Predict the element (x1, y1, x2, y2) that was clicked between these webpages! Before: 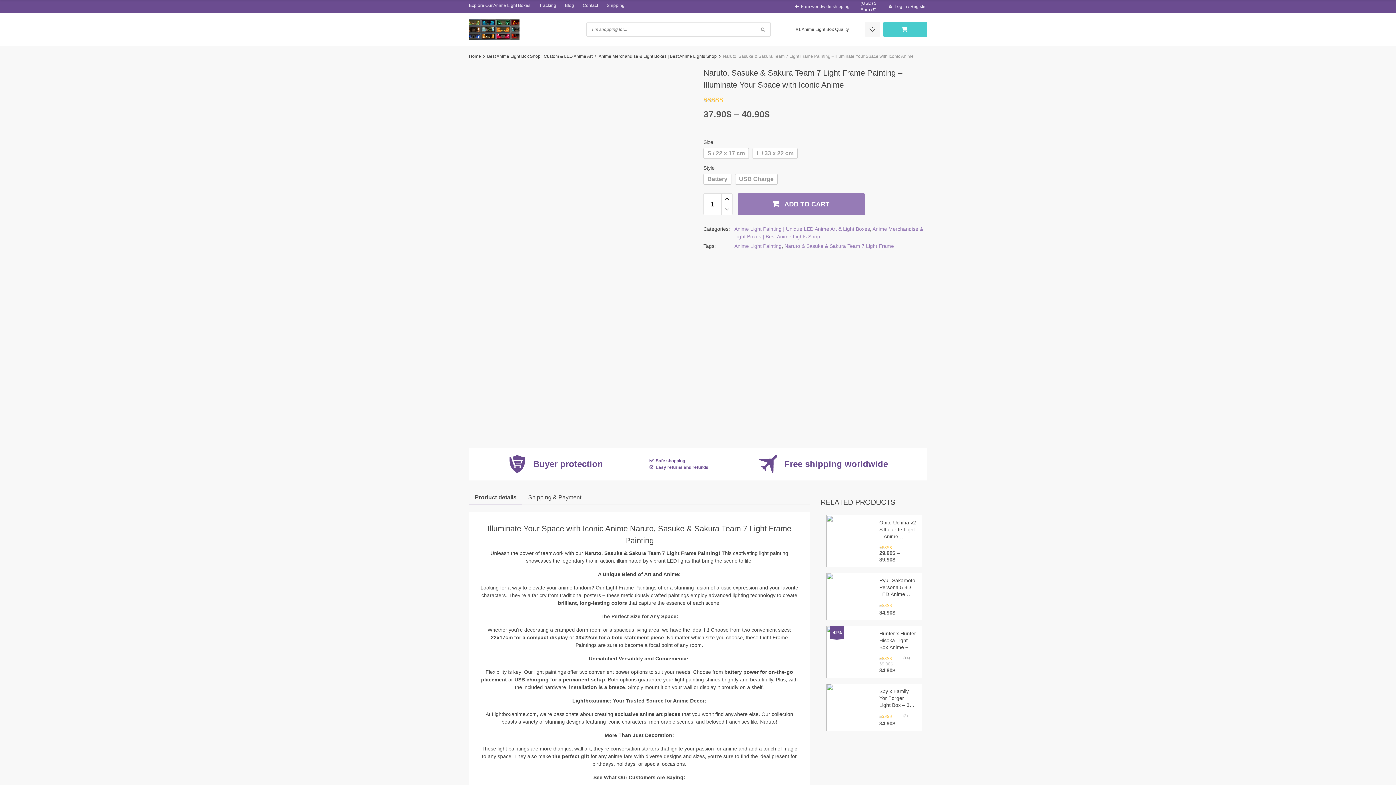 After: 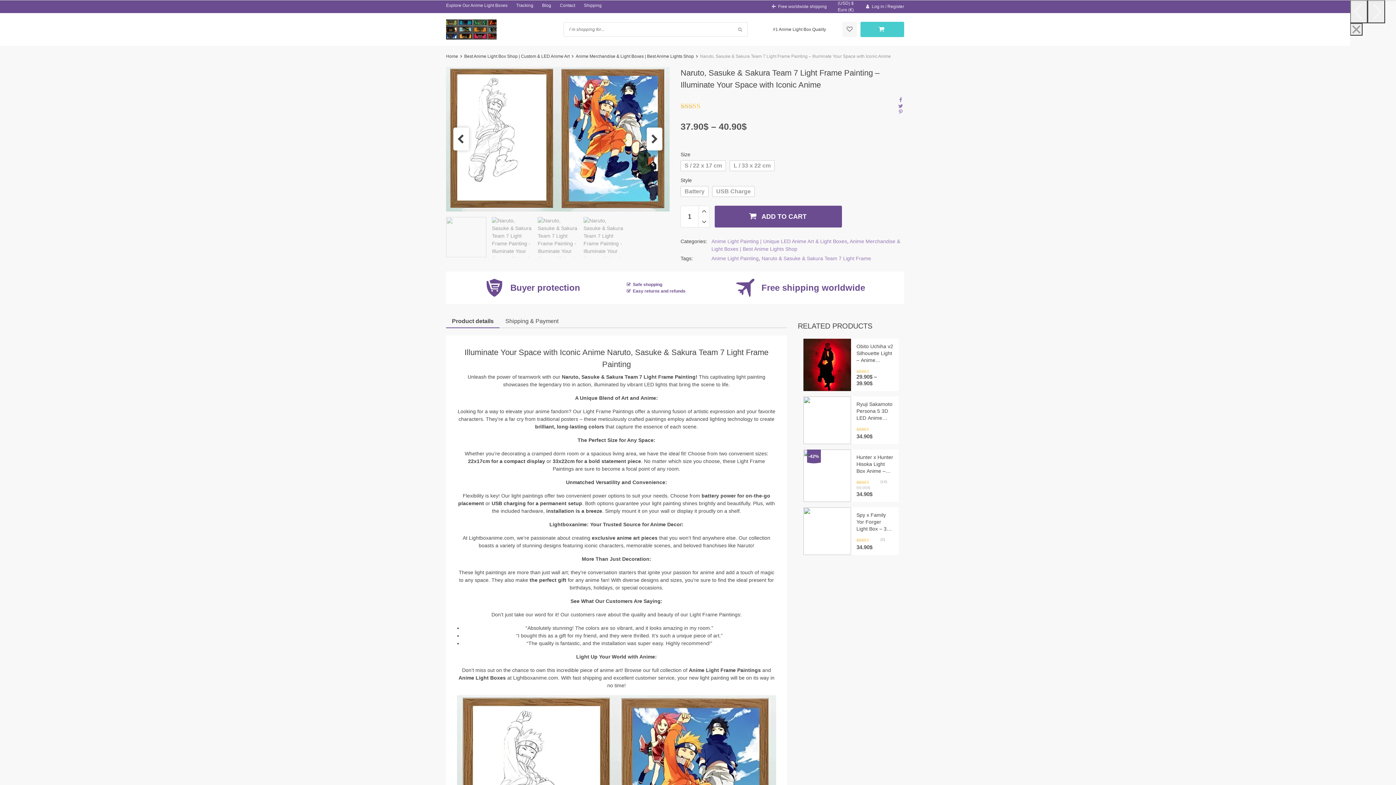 Action: label: (USD) $ bbox: (860, 0, 876, 5)